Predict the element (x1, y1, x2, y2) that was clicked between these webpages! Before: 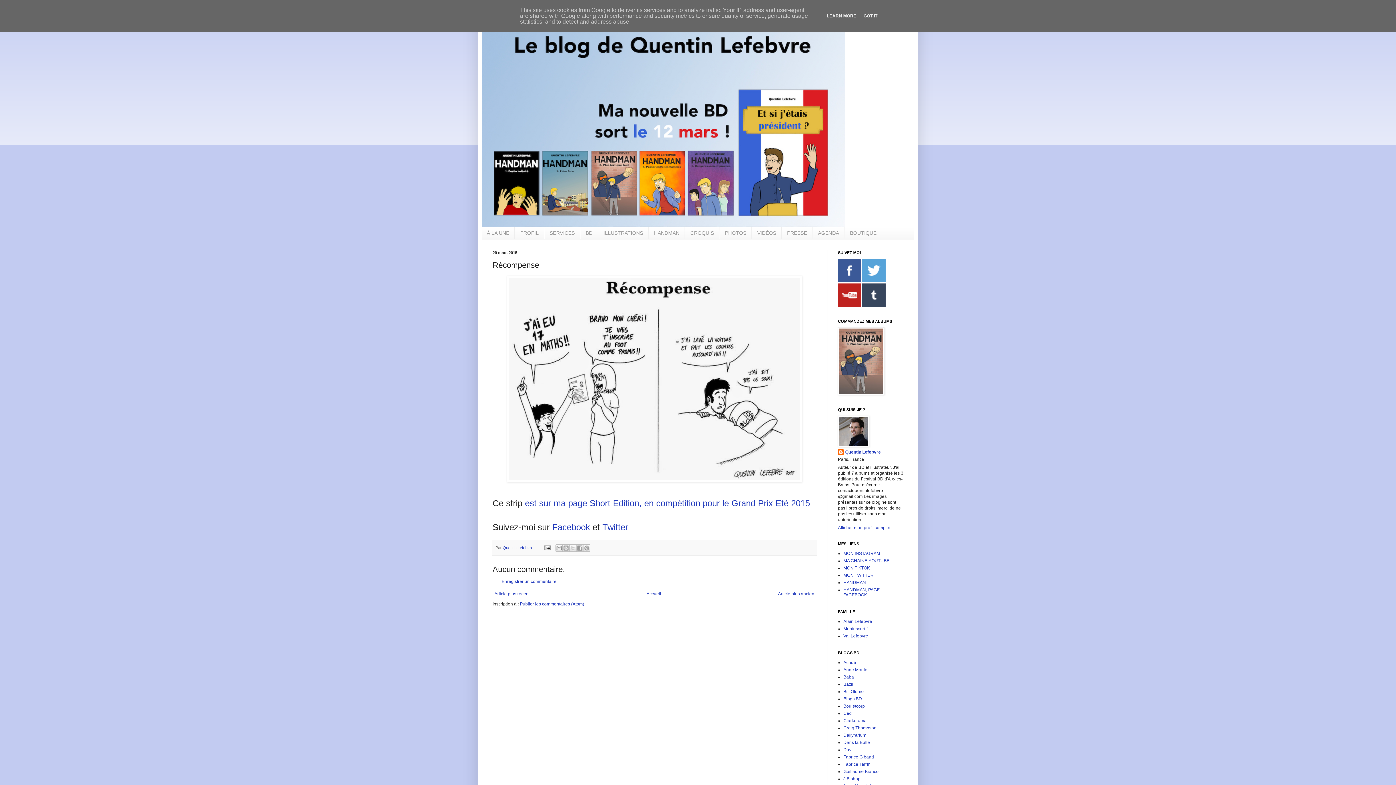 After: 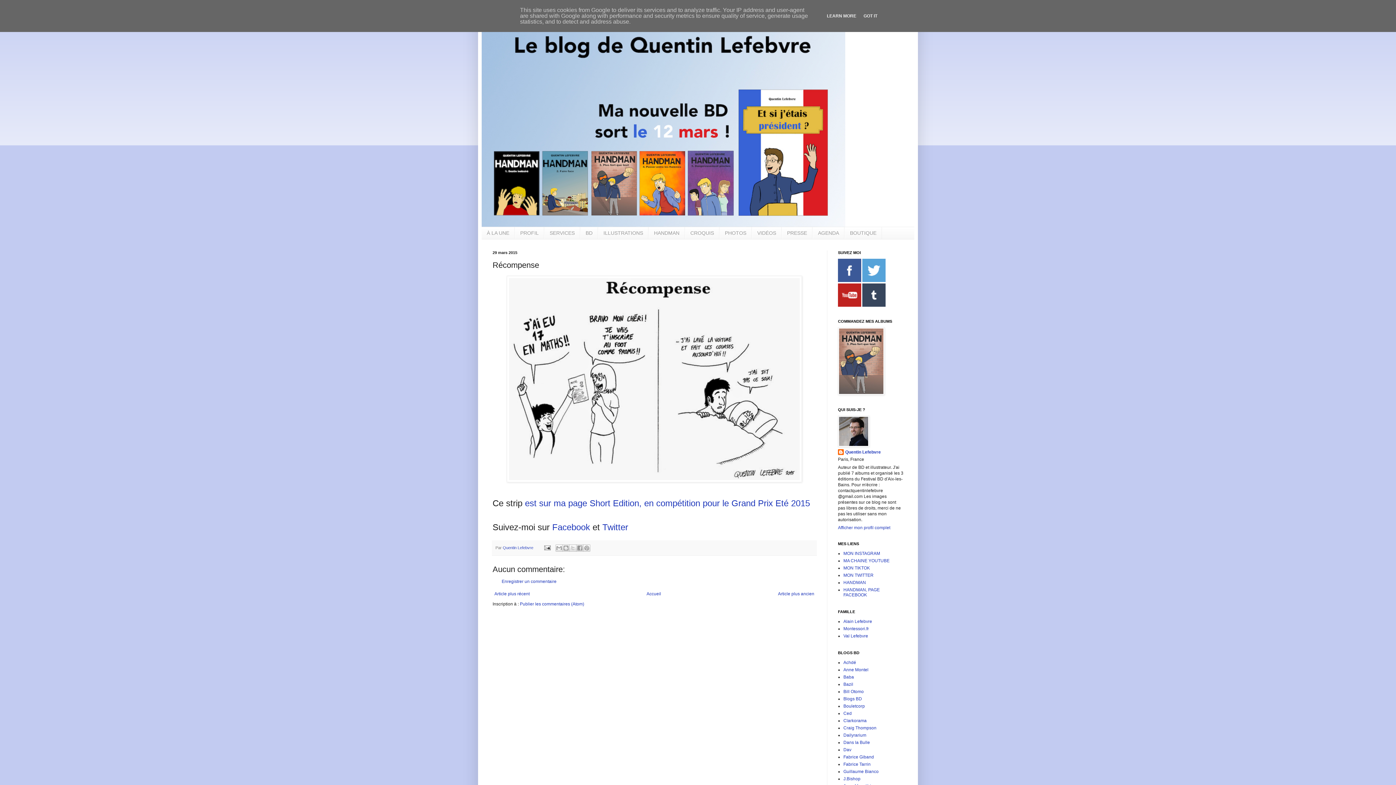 Action: bbox: (838, 278, 861, 283)